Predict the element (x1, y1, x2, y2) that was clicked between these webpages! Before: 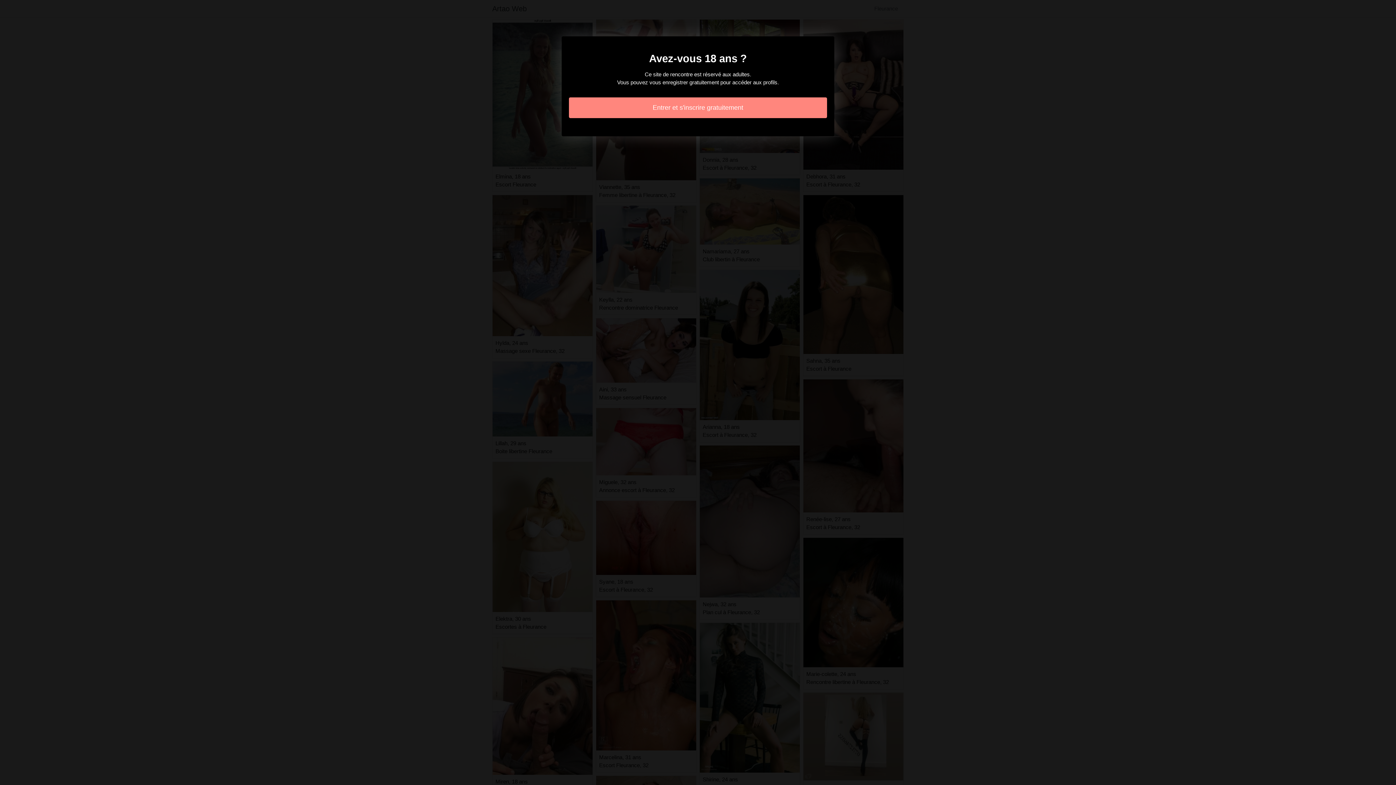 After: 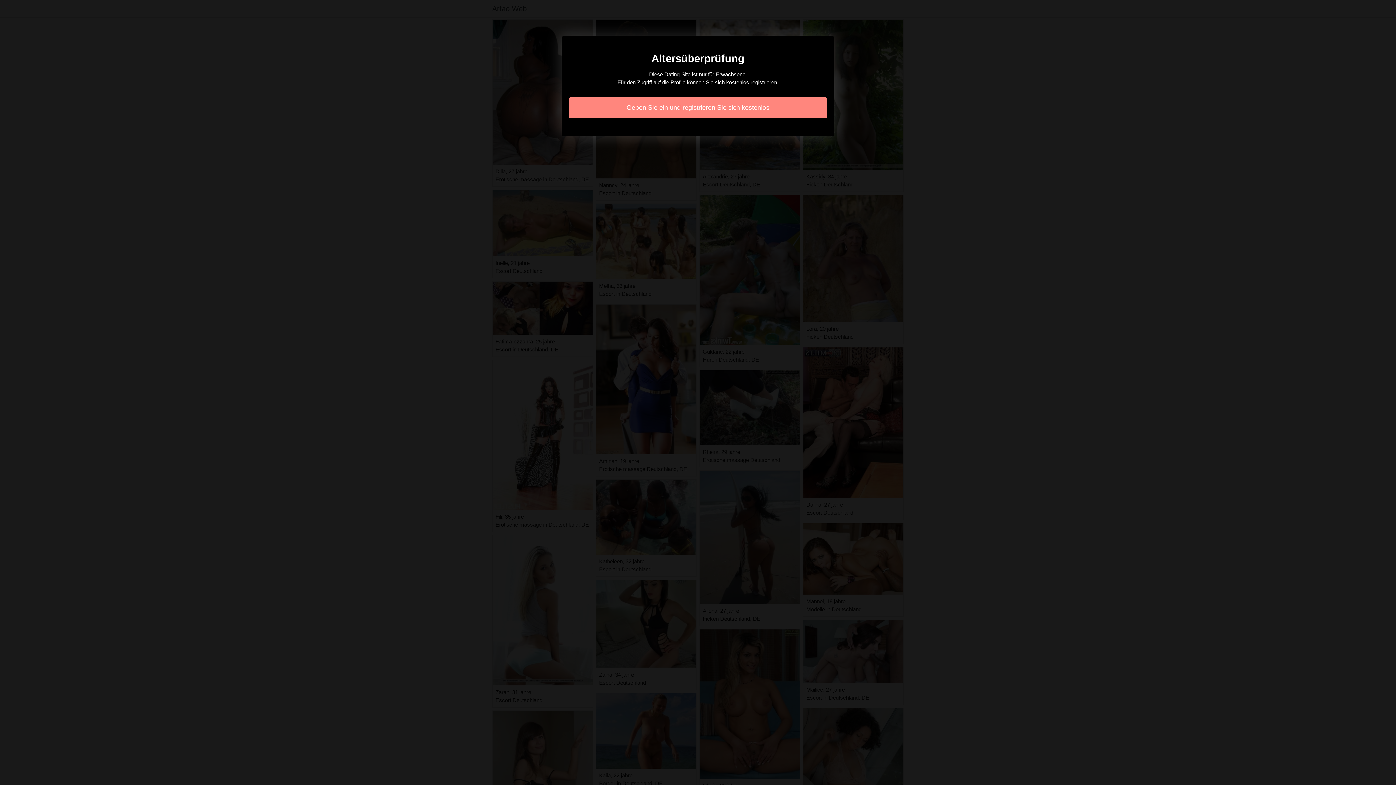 Action: label: Entrer et s'inscrire gratuitement bbox: (569, 97, 827, 118)